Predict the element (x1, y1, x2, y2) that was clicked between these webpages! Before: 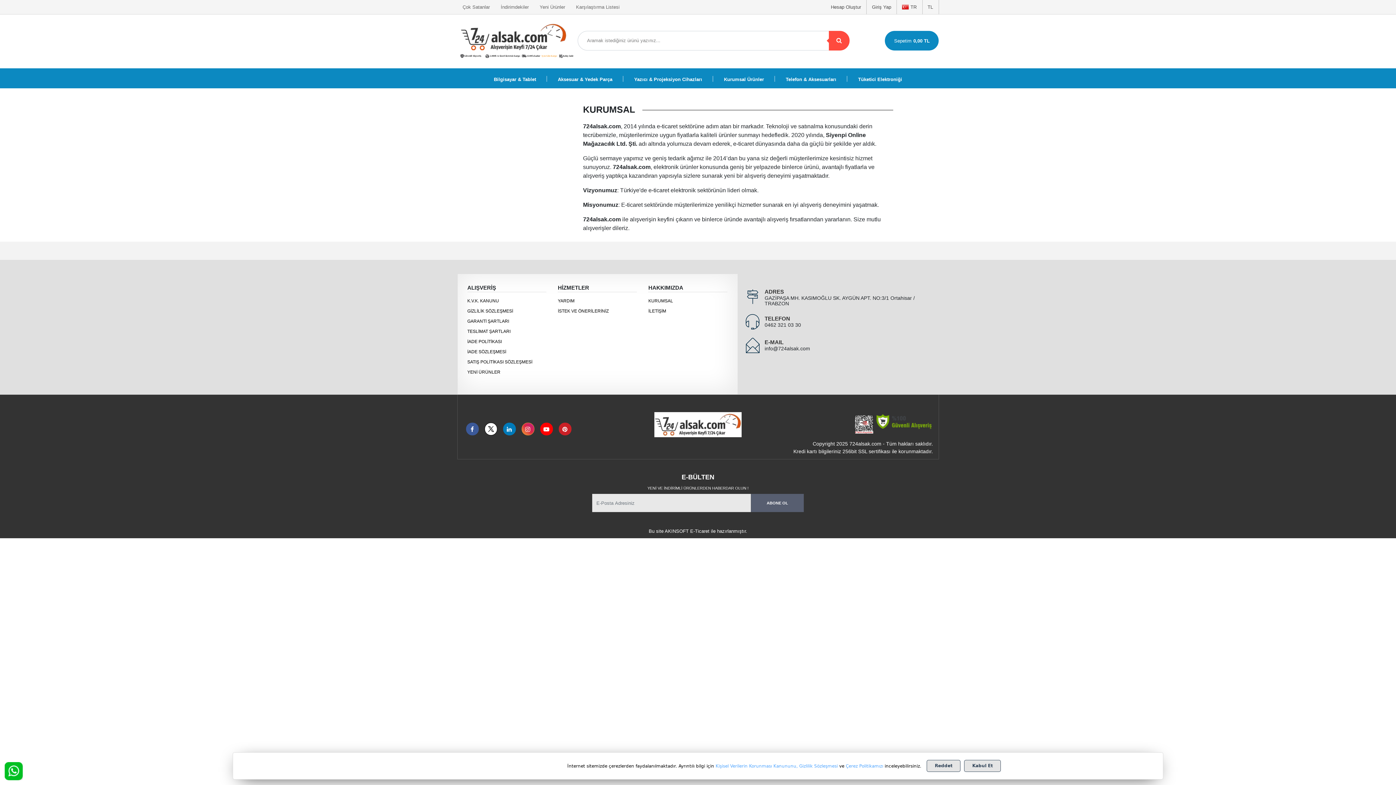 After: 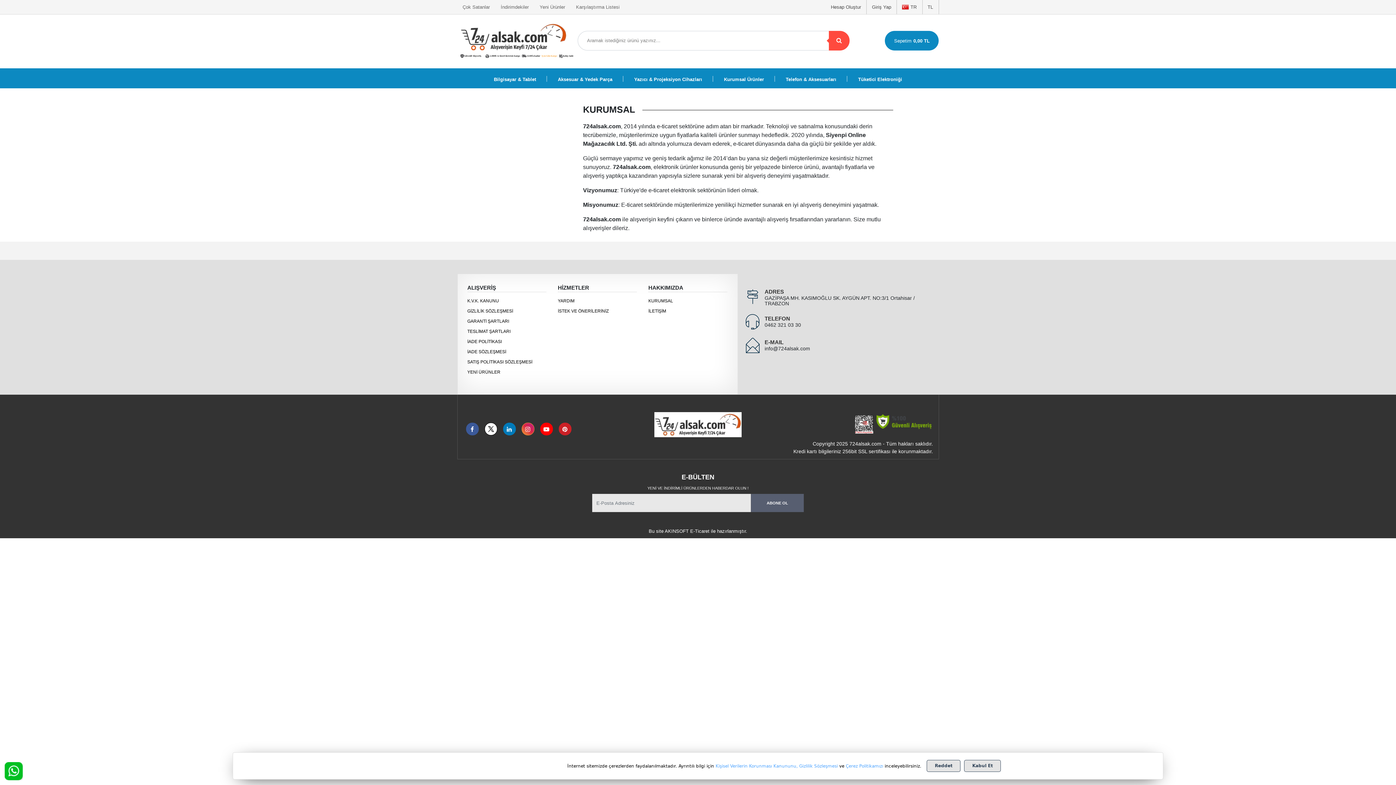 Action: bbox: (463, 421, 481, 437)